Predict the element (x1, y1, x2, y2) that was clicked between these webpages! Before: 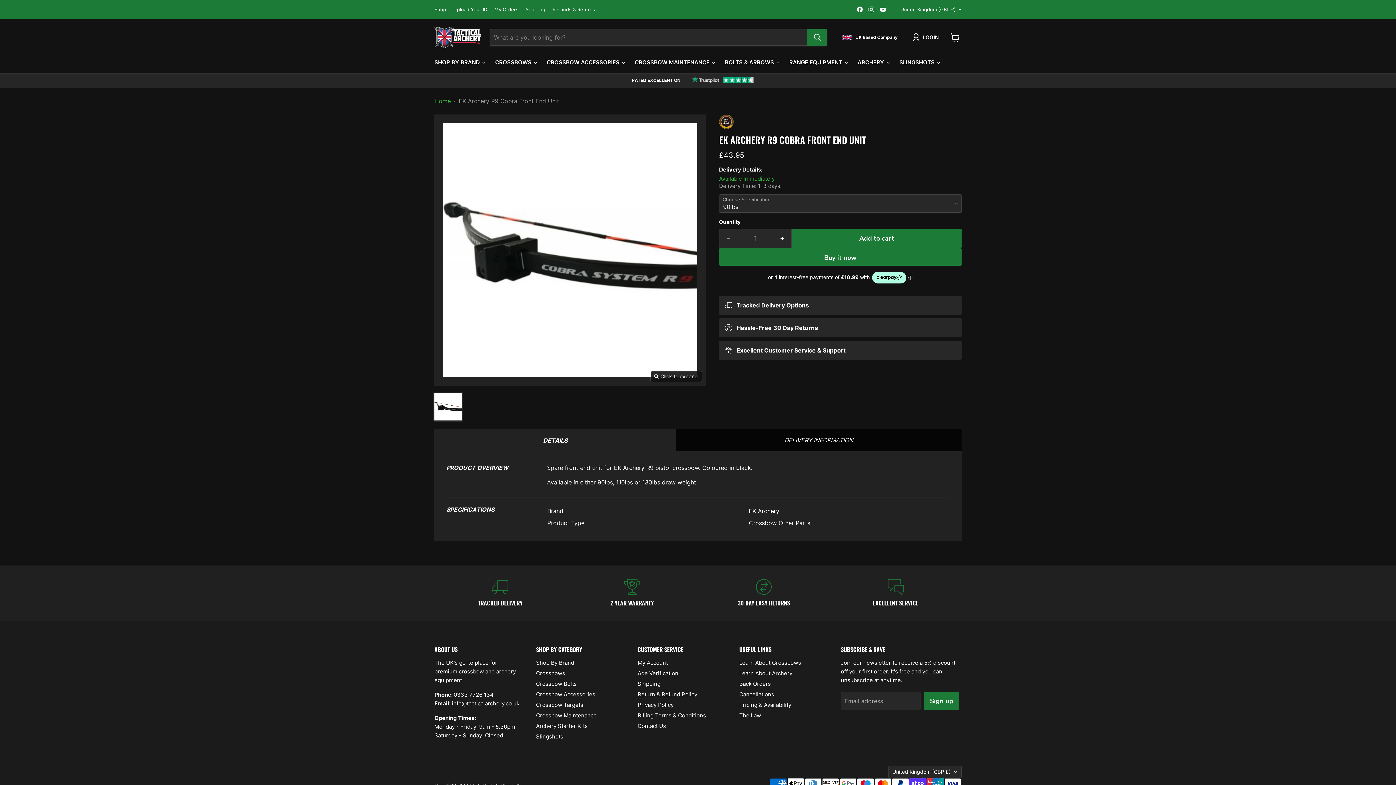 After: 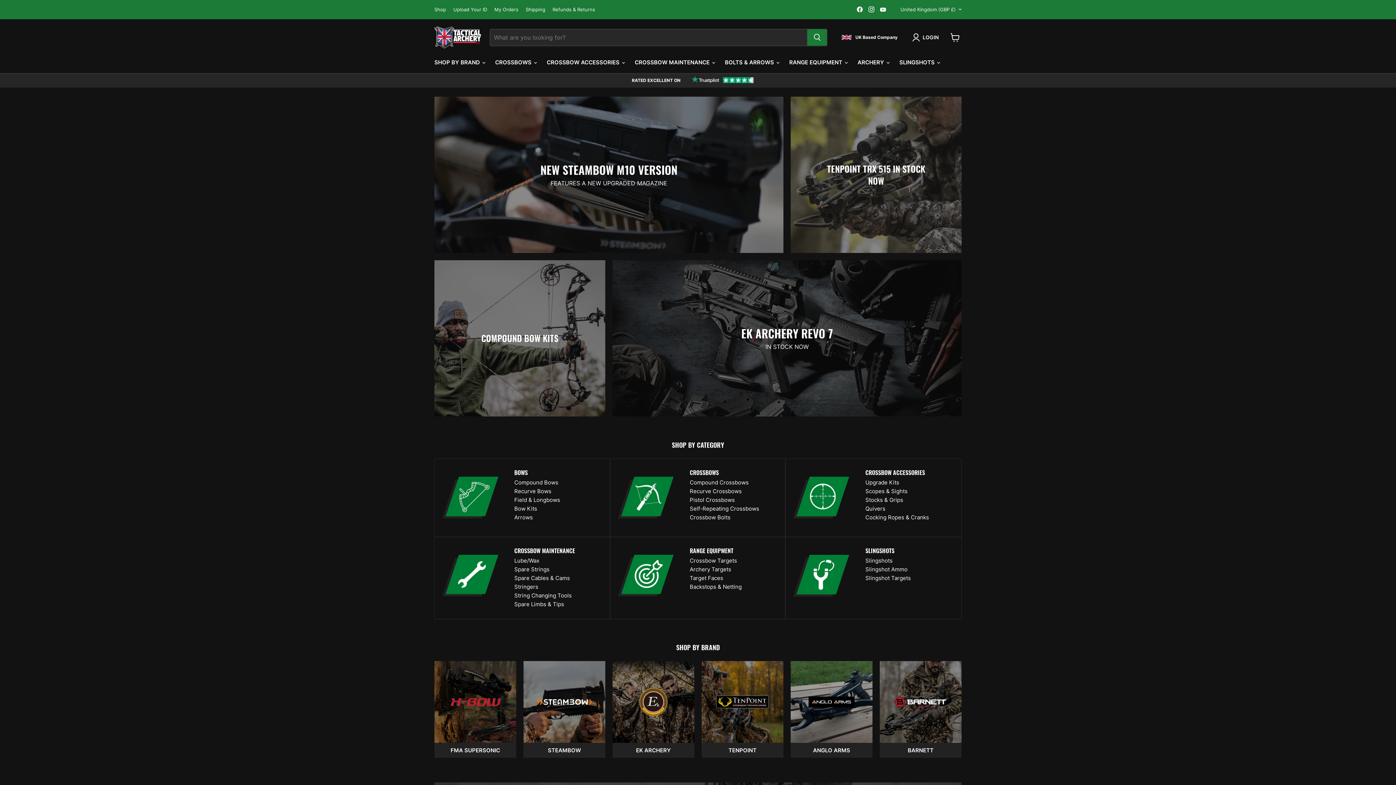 Action: bbox: (434, 26, 481, 48)